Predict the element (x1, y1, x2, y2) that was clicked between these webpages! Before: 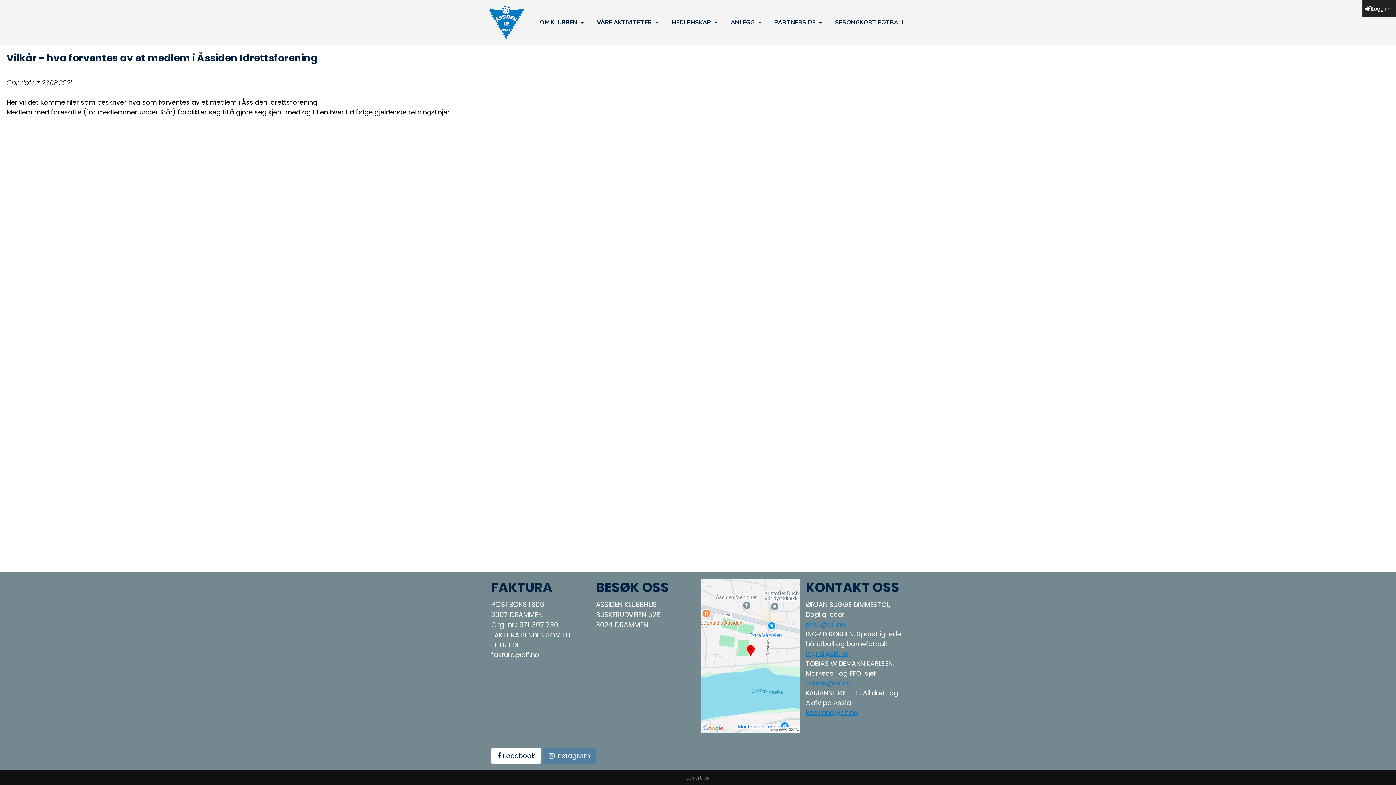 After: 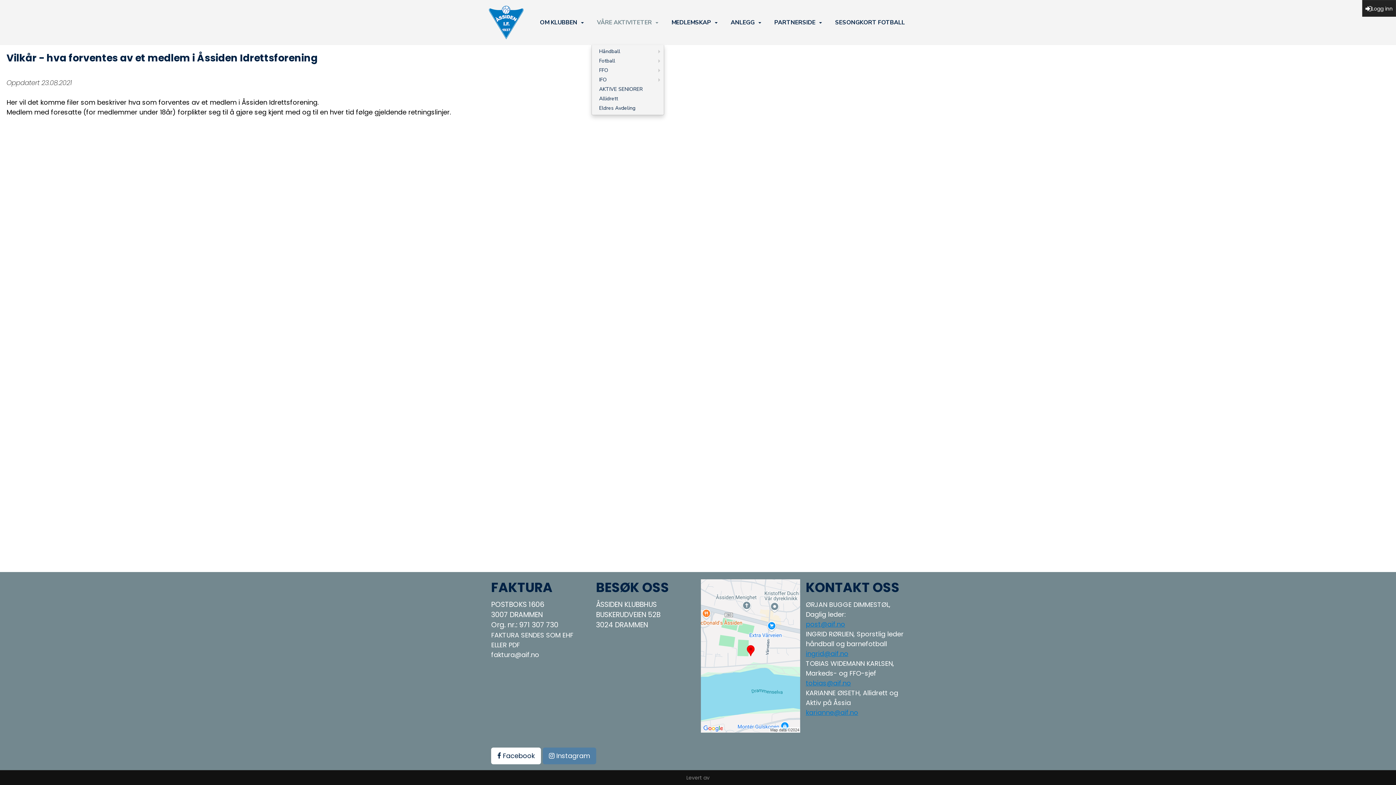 Action: label: VÅRE AKTIVITETER bbox: (597, 14, 658, 30)